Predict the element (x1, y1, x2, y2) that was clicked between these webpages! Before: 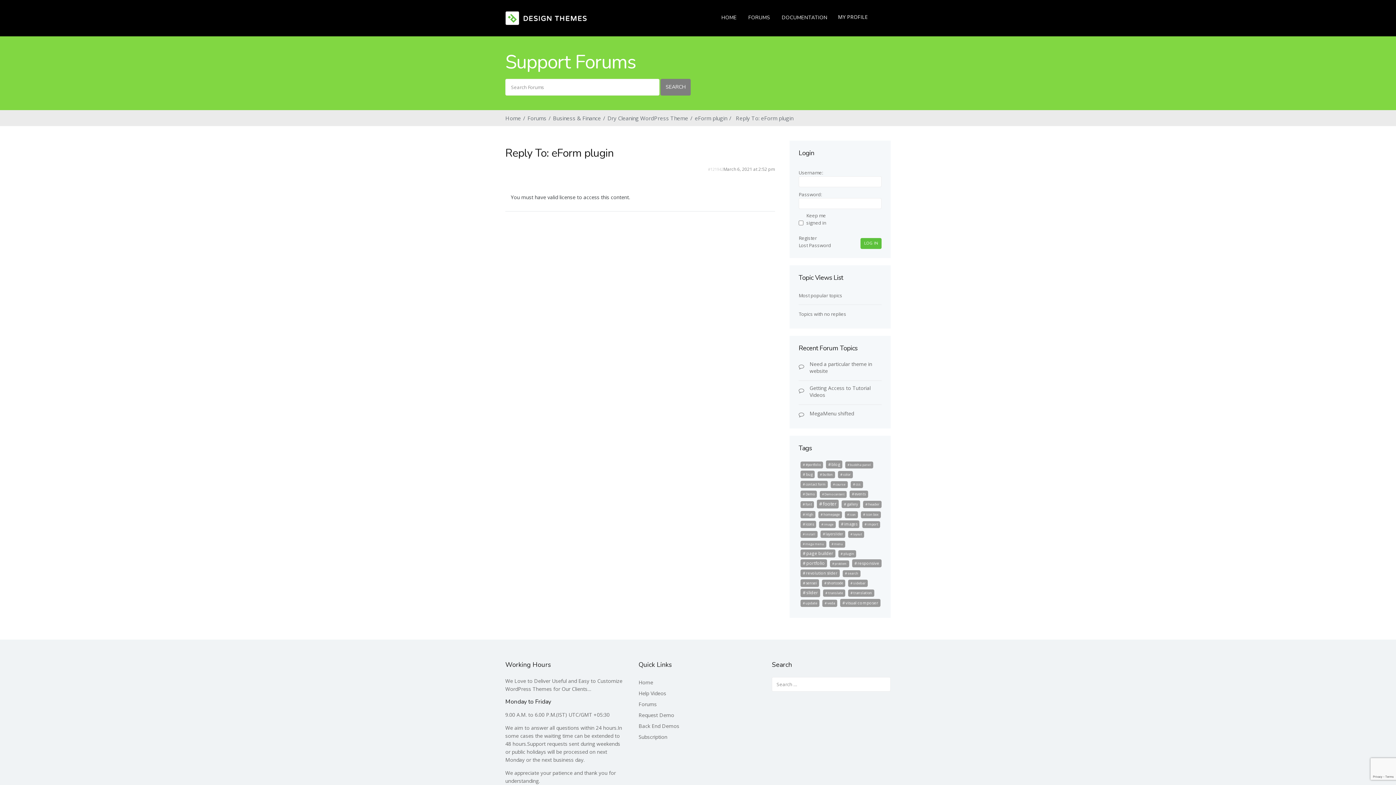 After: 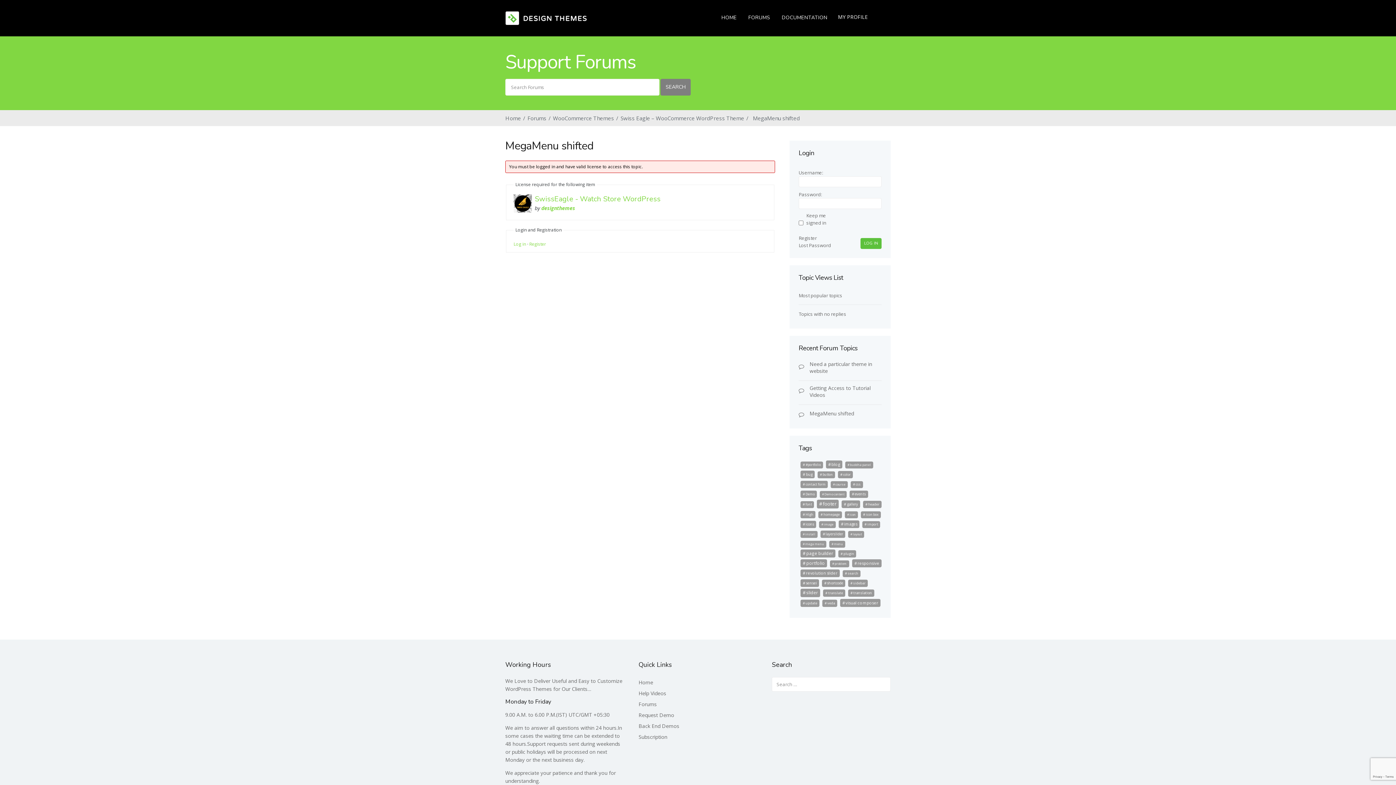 Action: label: MegaMenu shifted bbox: (809, 410, 854, 417)